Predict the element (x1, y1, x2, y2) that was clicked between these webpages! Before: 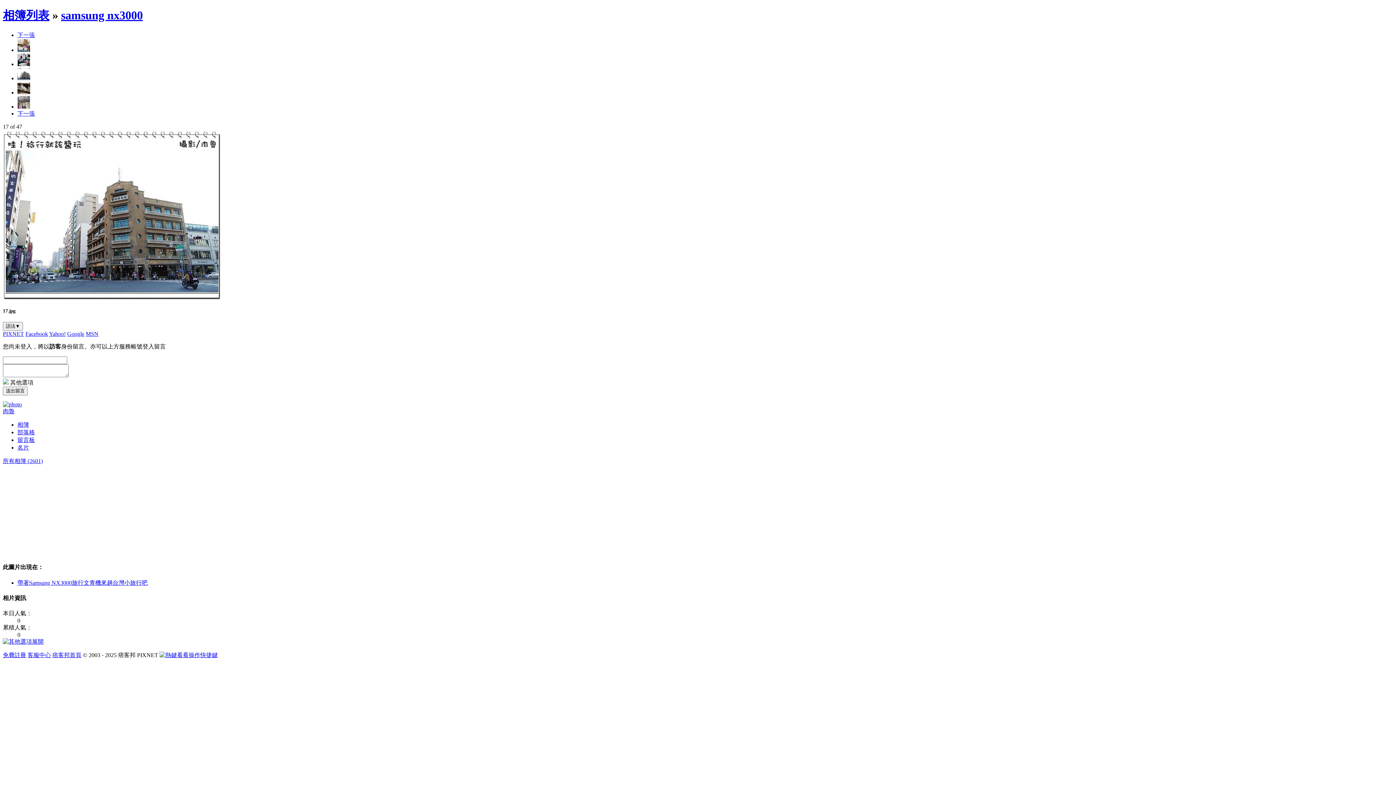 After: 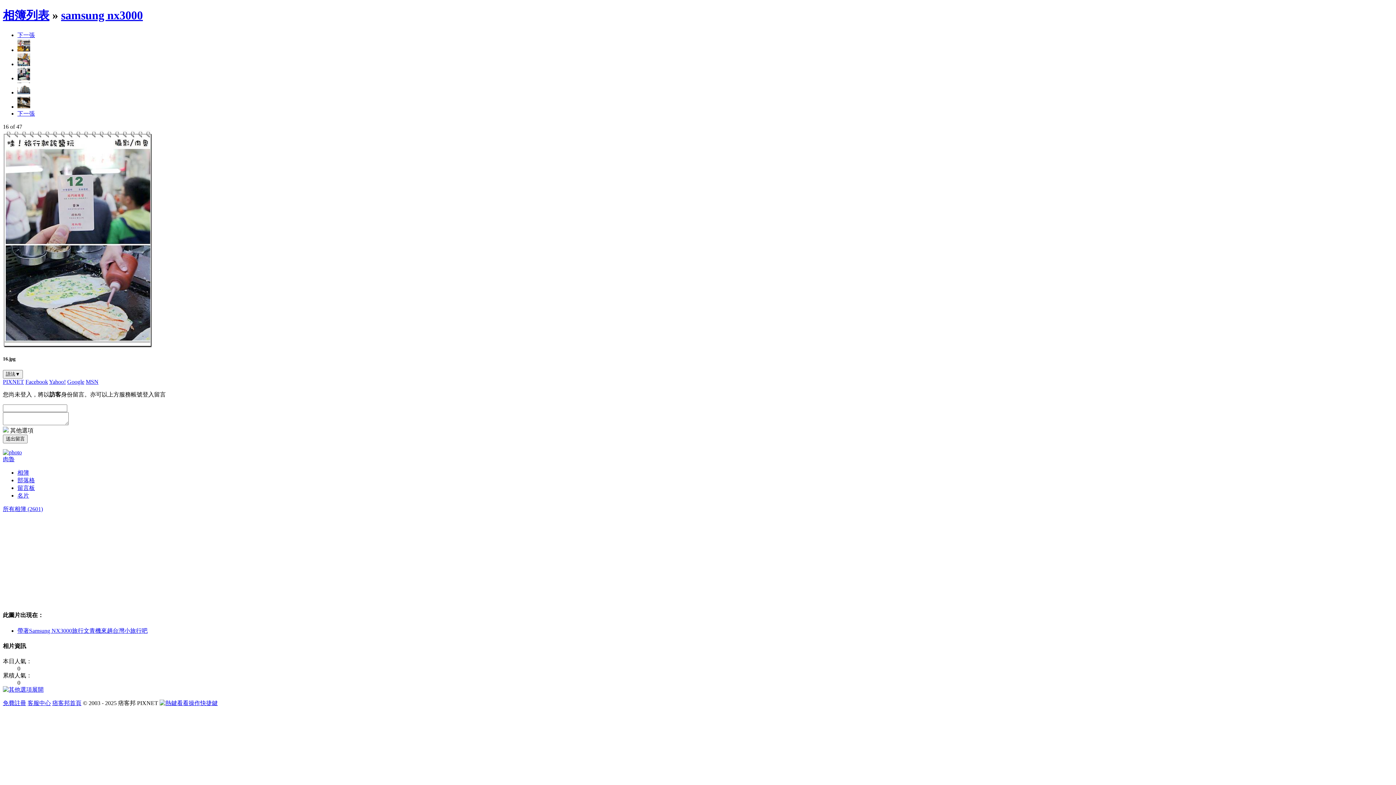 Action: bbox: (17, 61, 30, 67)